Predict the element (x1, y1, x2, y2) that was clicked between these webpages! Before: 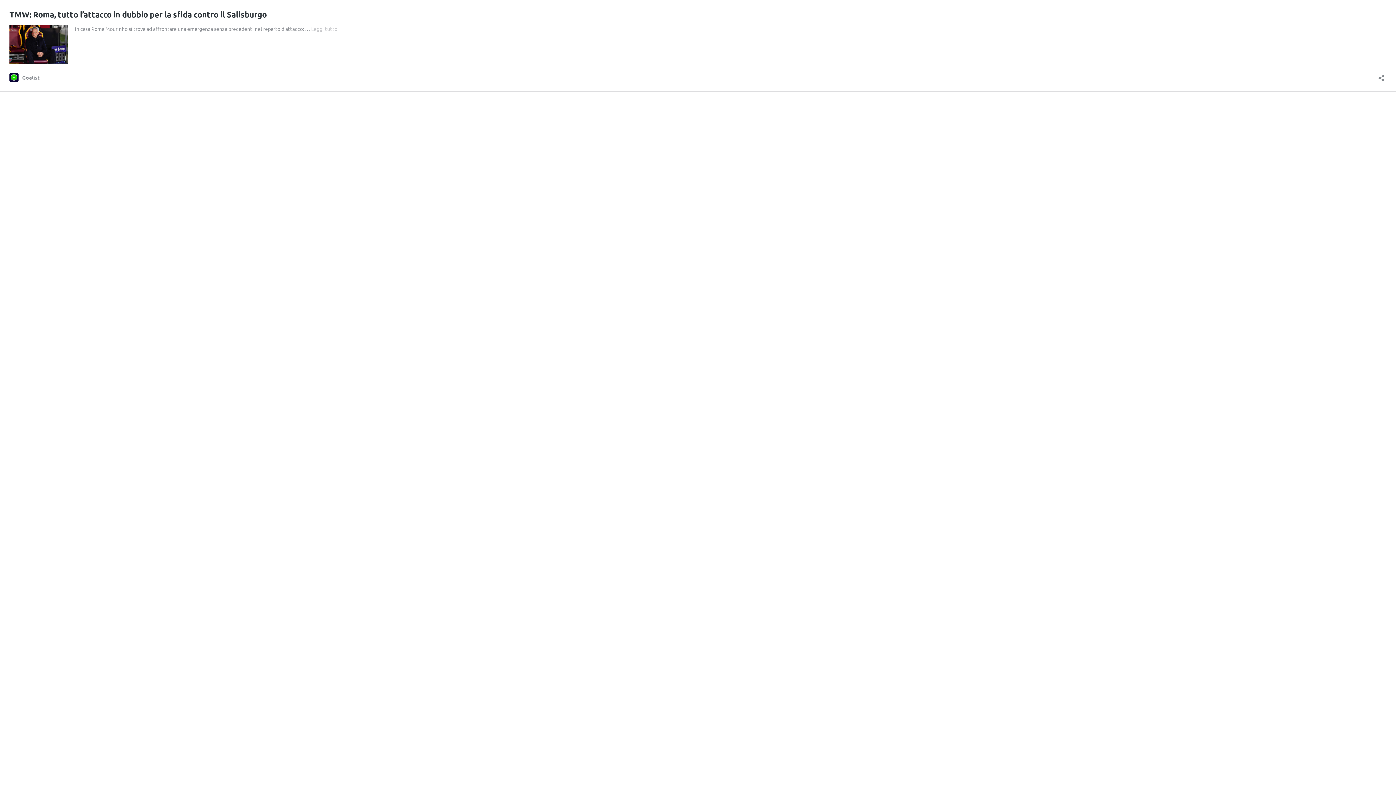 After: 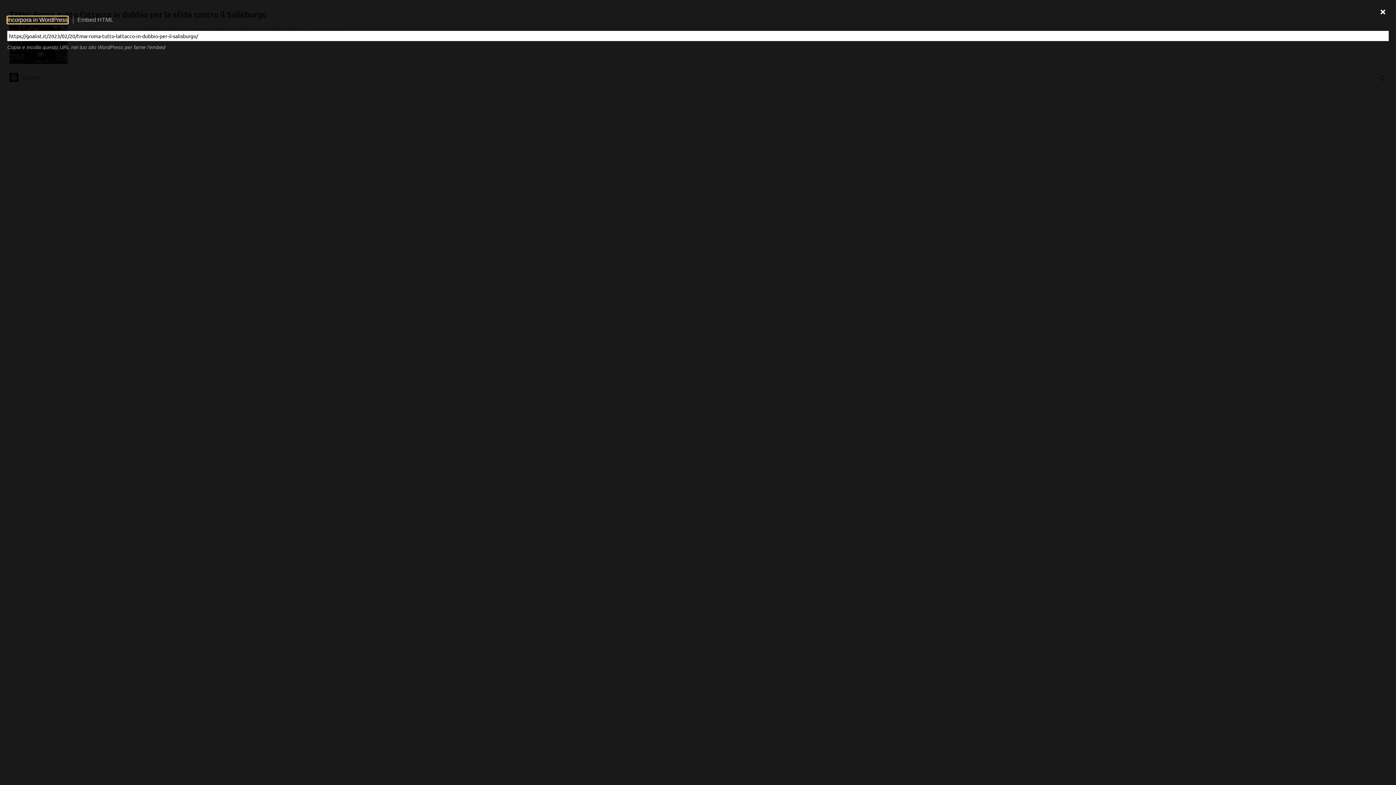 Action: label: Apri la maschera di condivisione bbox: (1376, 70, 1386, 81)